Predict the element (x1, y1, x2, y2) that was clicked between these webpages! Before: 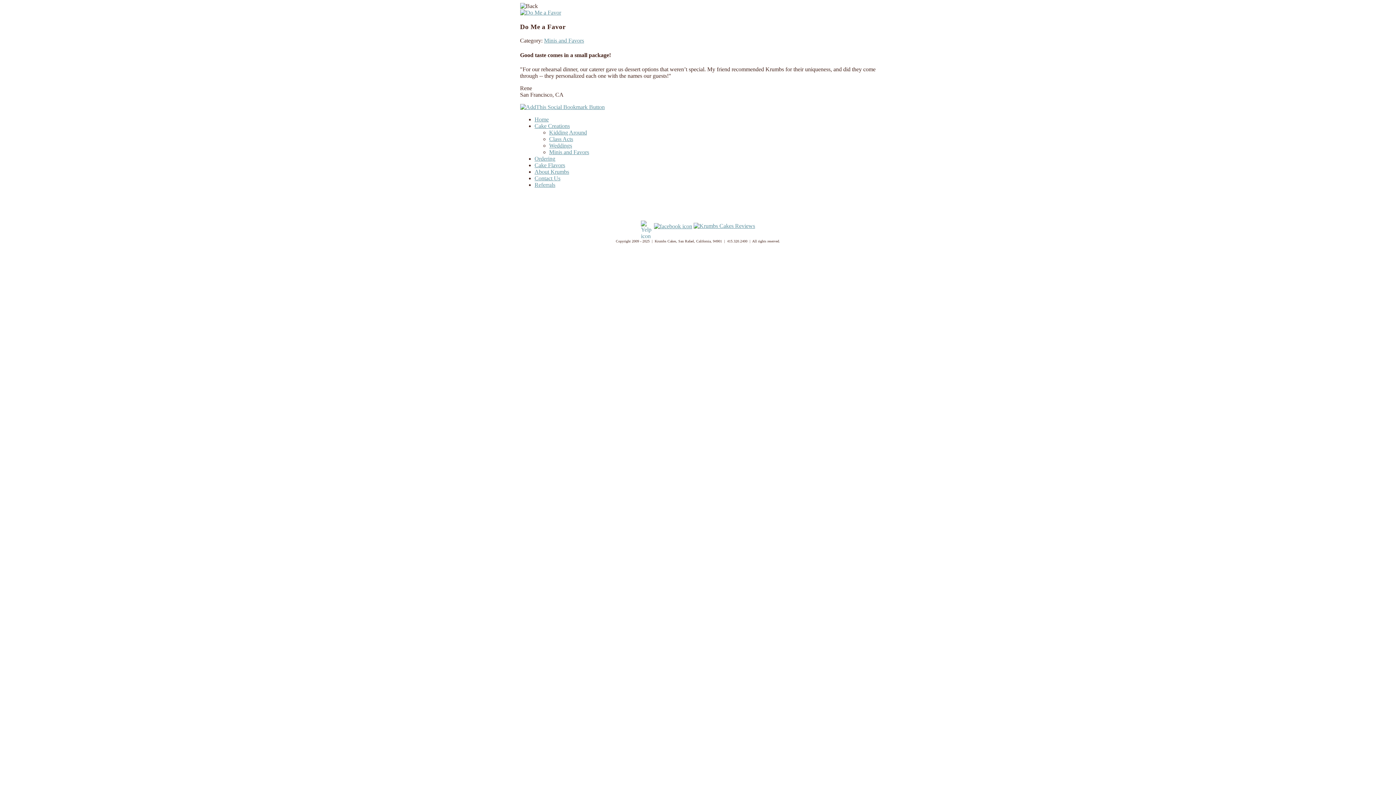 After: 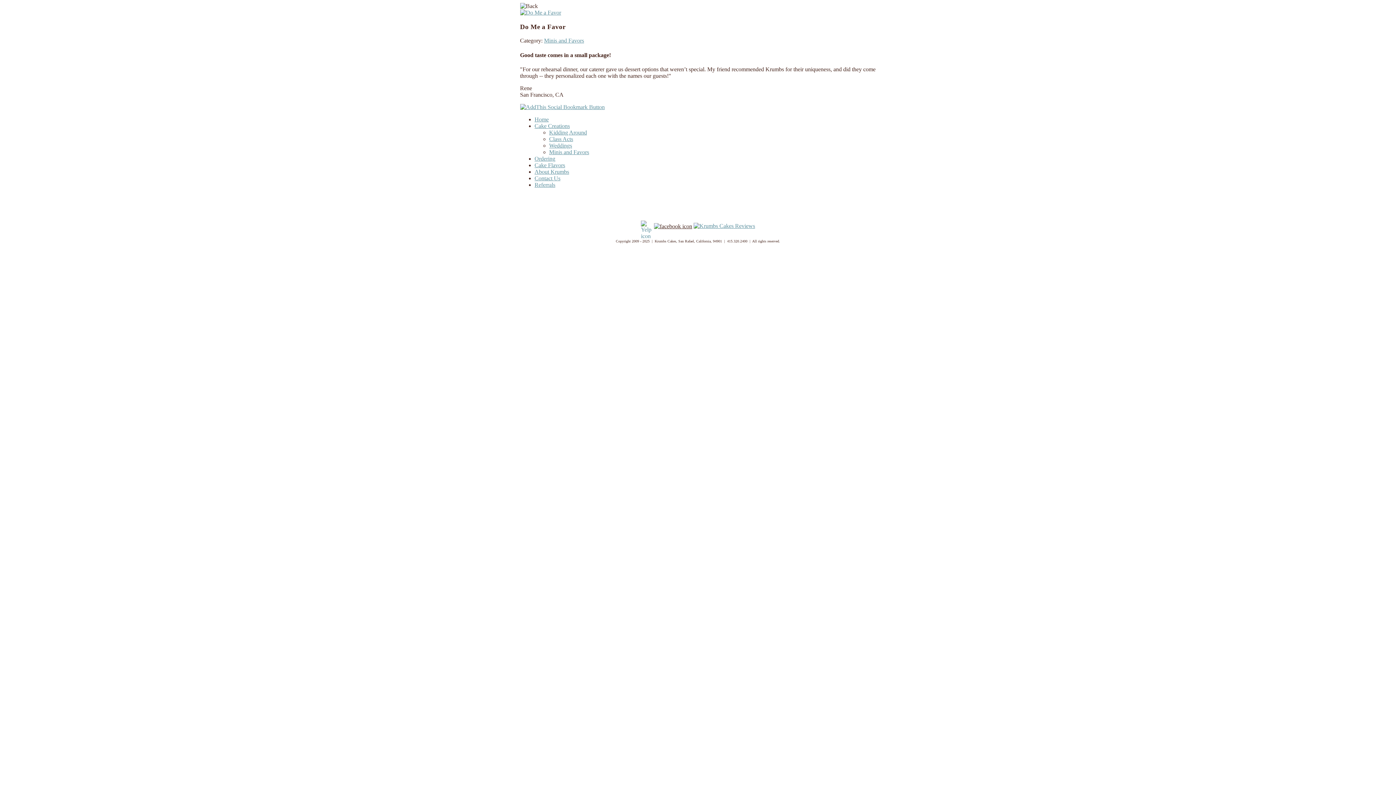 Action: bbox: (654, 223, 692, 229)